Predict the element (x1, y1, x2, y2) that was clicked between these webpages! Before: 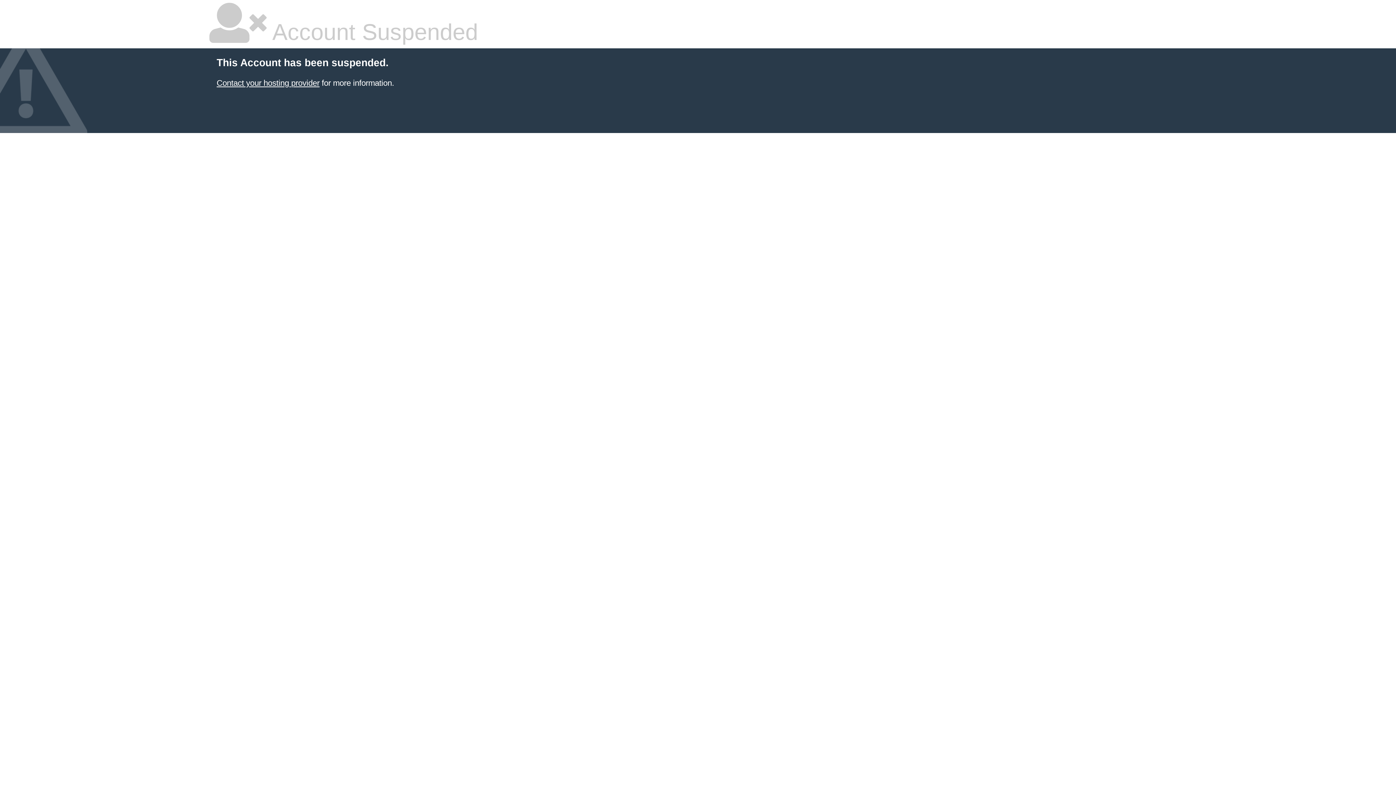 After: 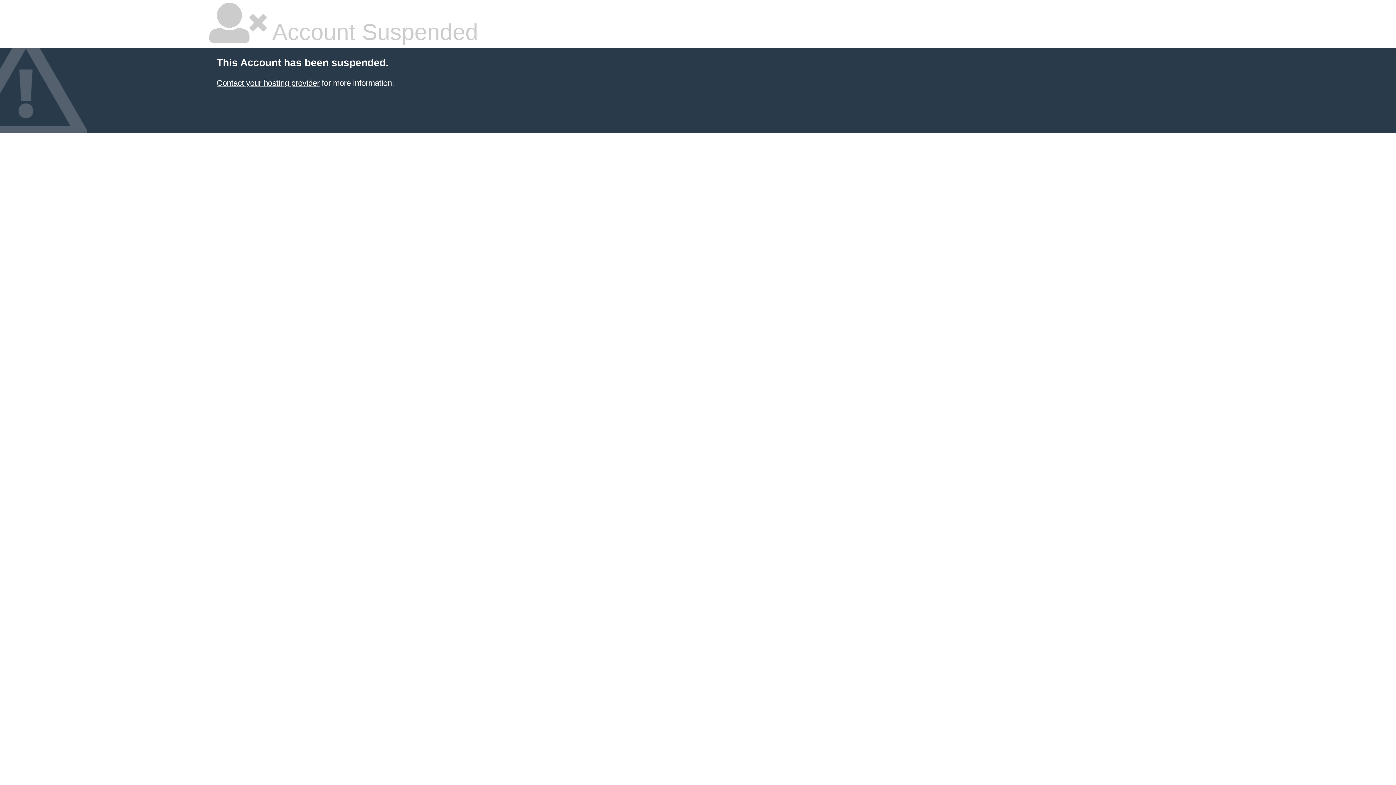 Action: bbox: (216, 78, 319, 87) label: Contact your hosting provider